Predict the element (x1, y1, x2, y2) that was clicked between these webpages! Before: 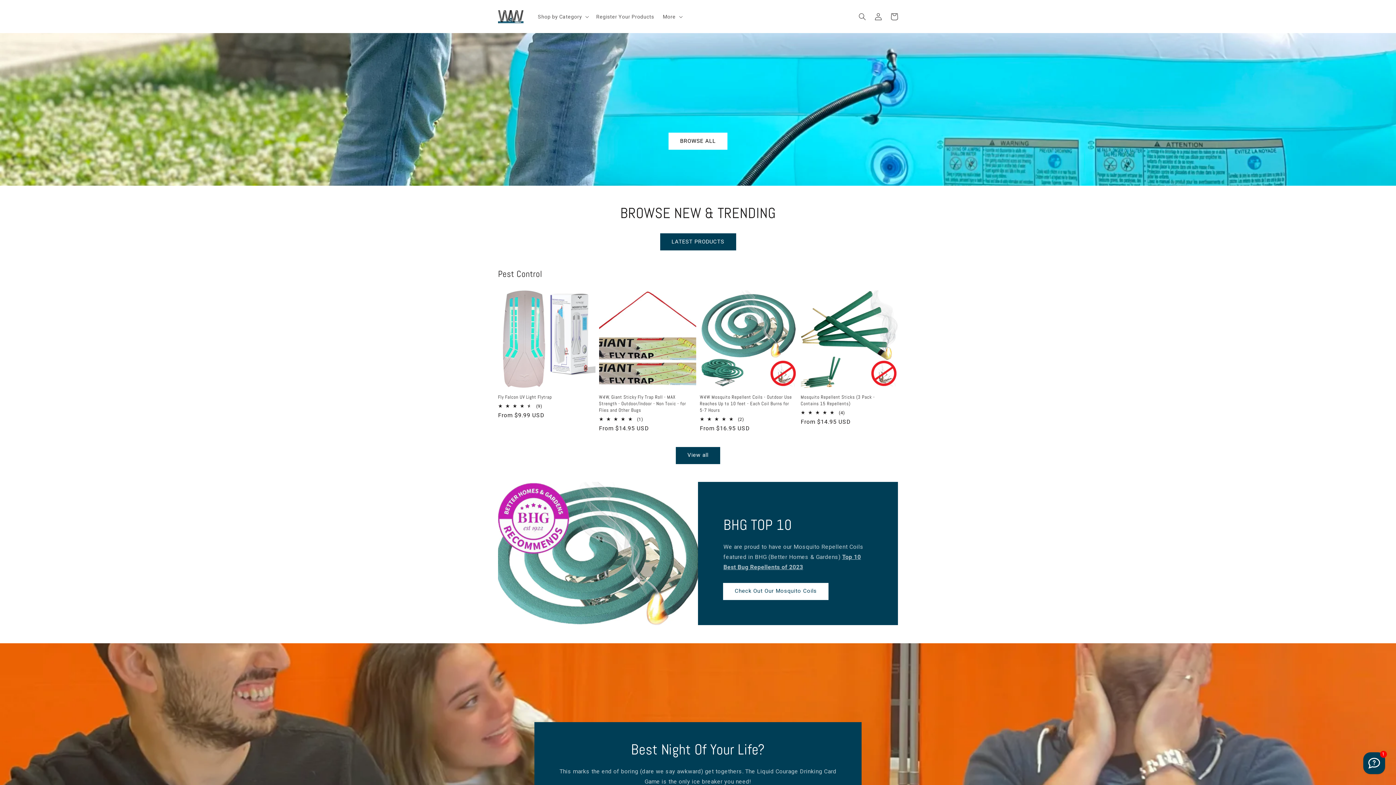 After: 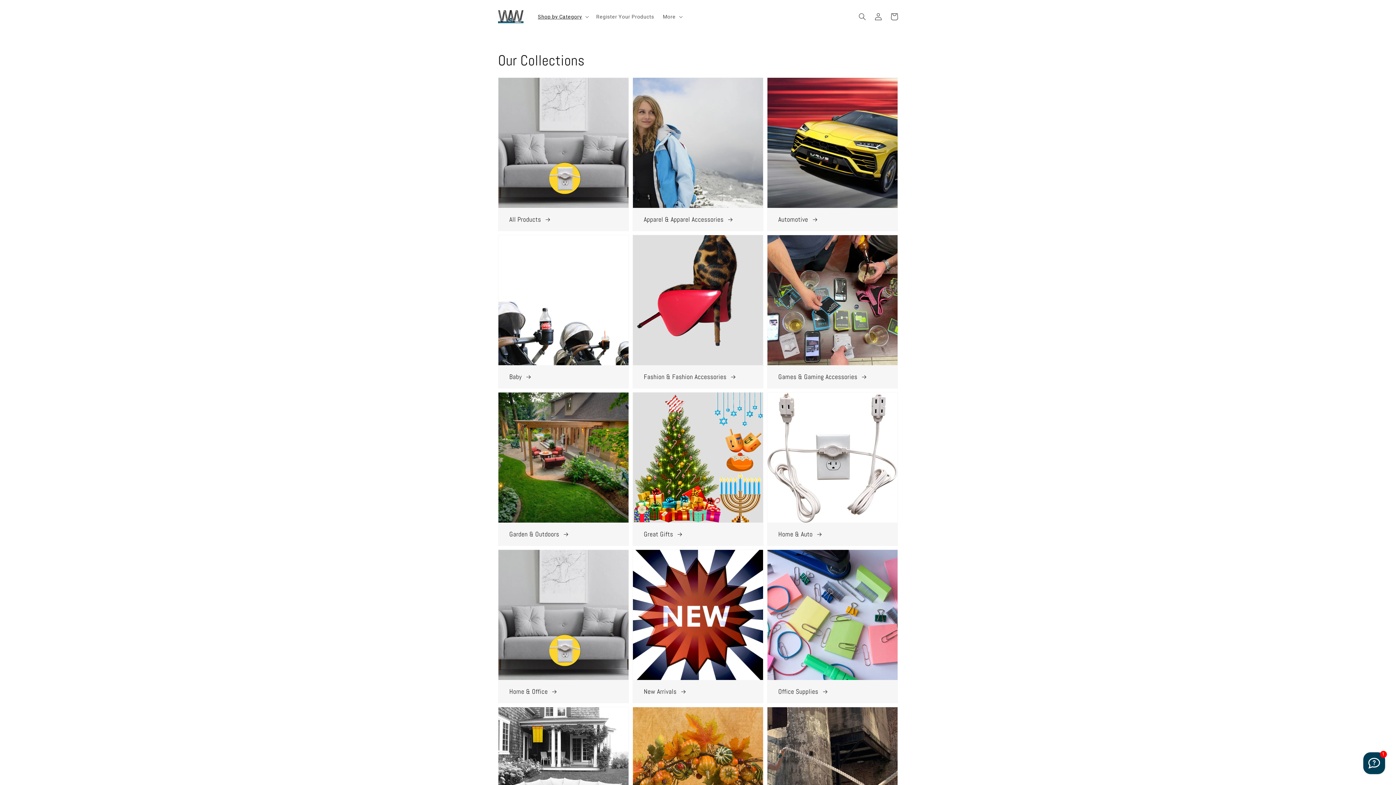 Action: label: BROWSE ALL bbox: (669, 133, 727, 149)